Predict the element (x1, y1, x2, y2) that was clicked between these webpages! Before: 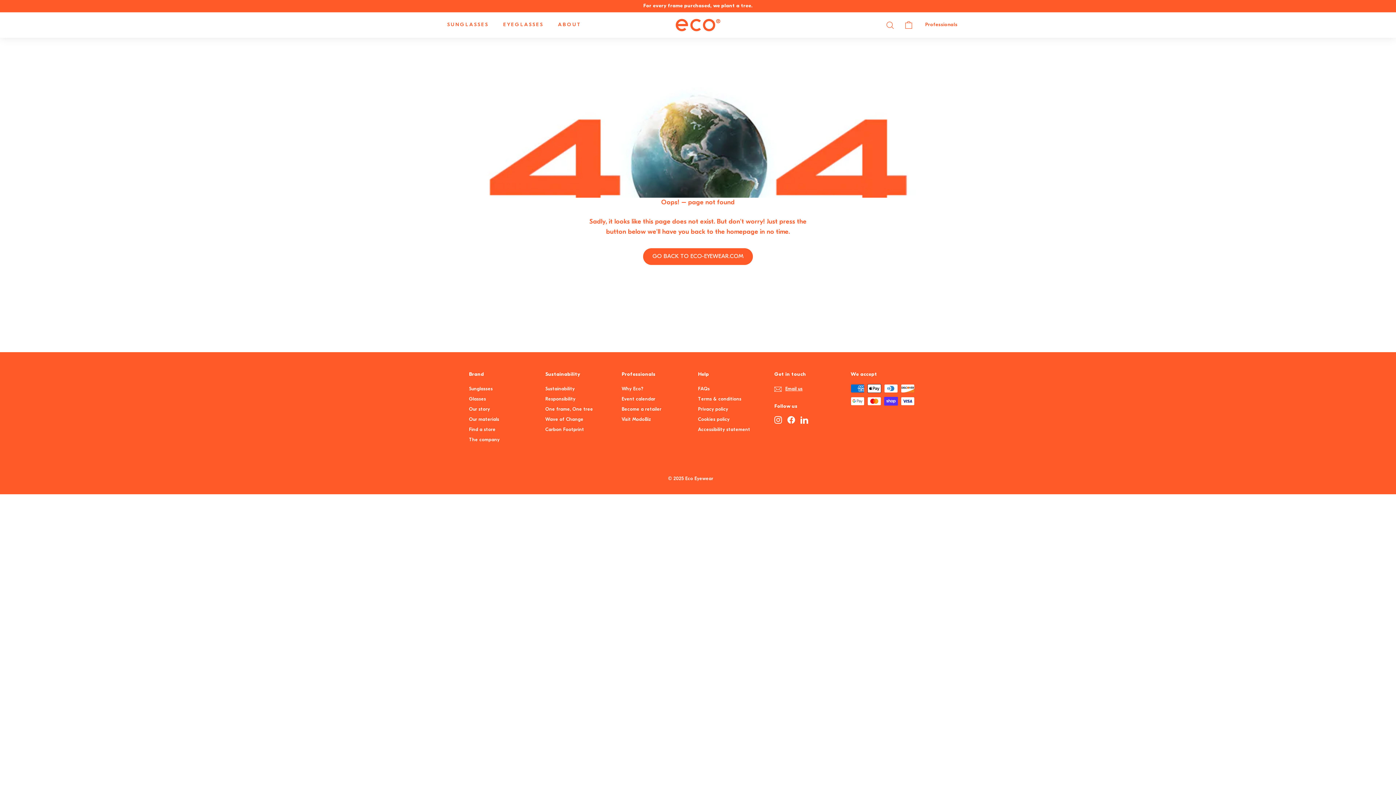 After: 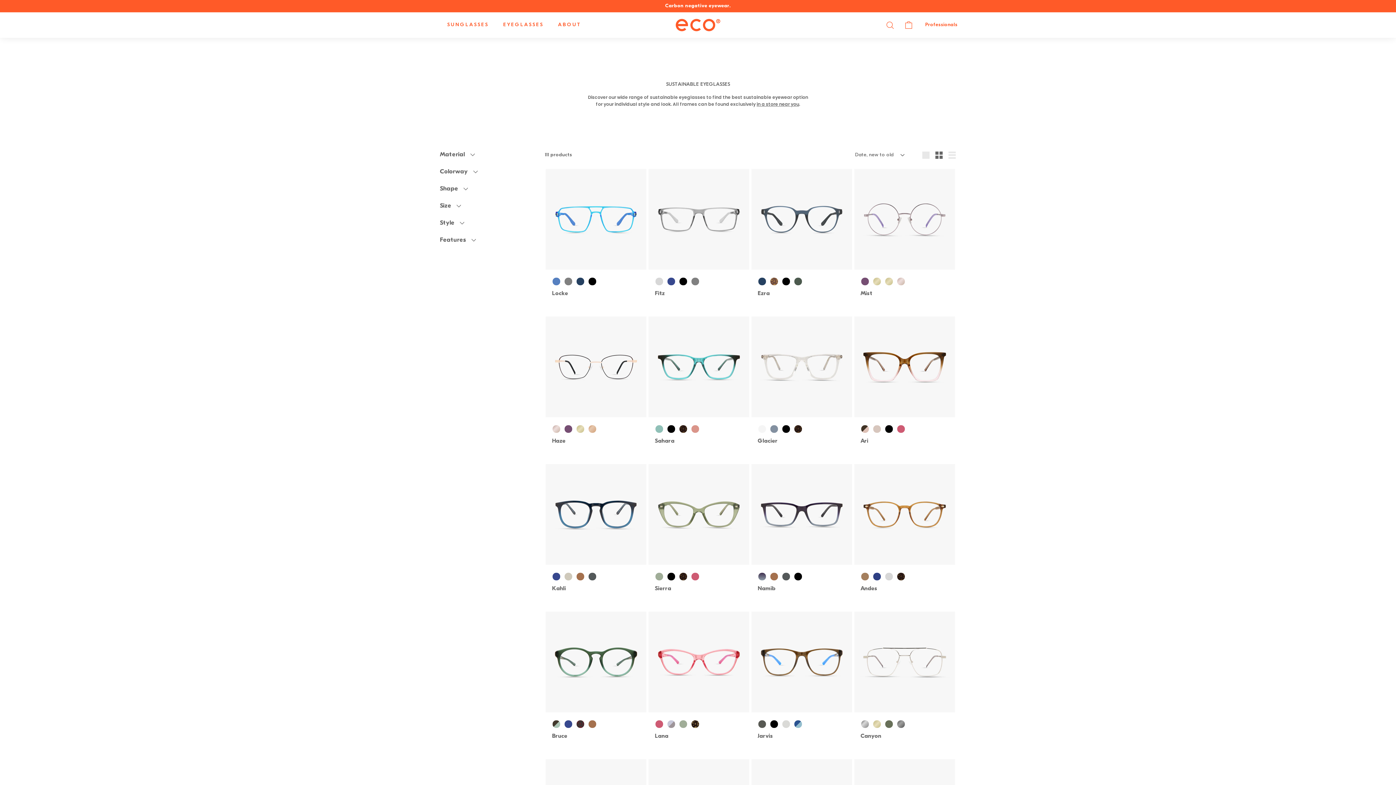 Action: label: EYEGLASSES bbox: (496, 15, 550, 34)